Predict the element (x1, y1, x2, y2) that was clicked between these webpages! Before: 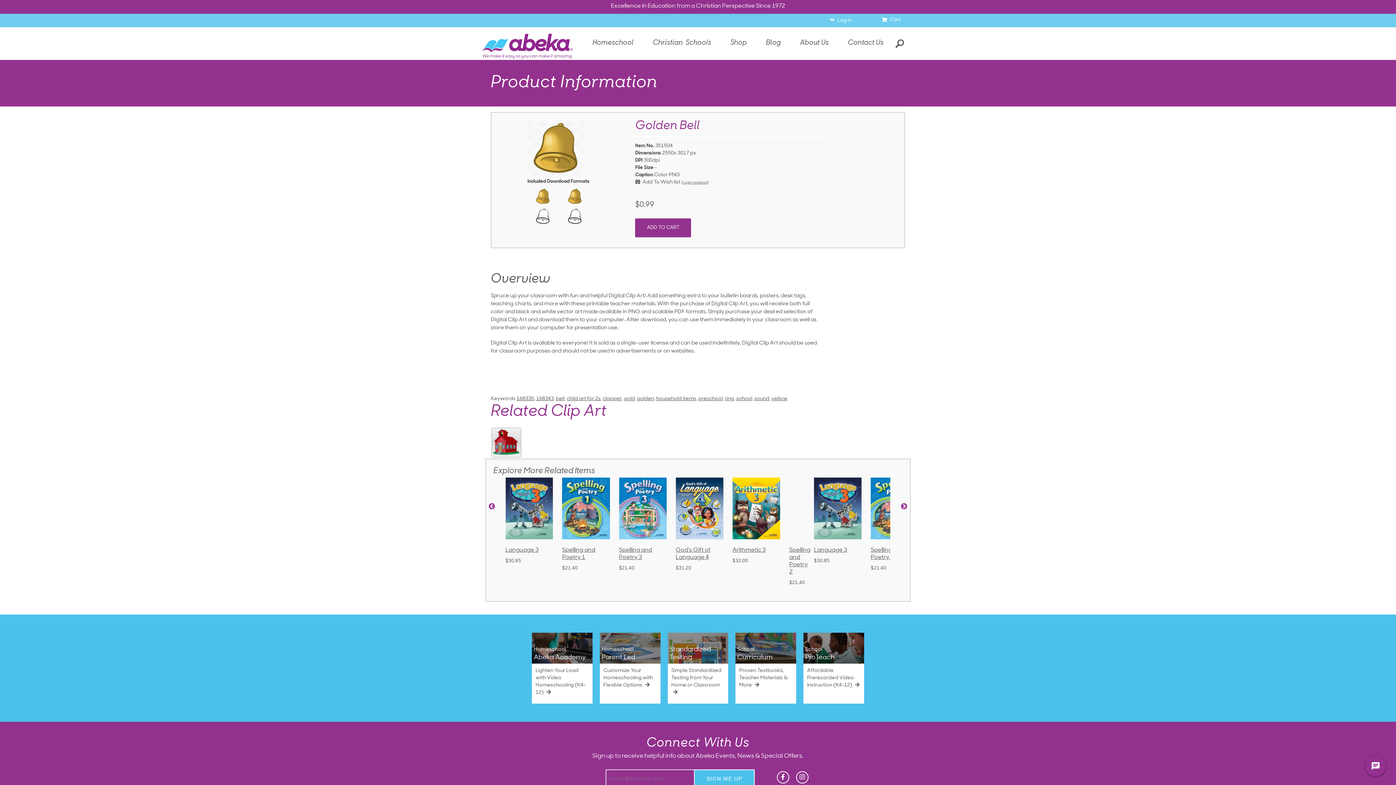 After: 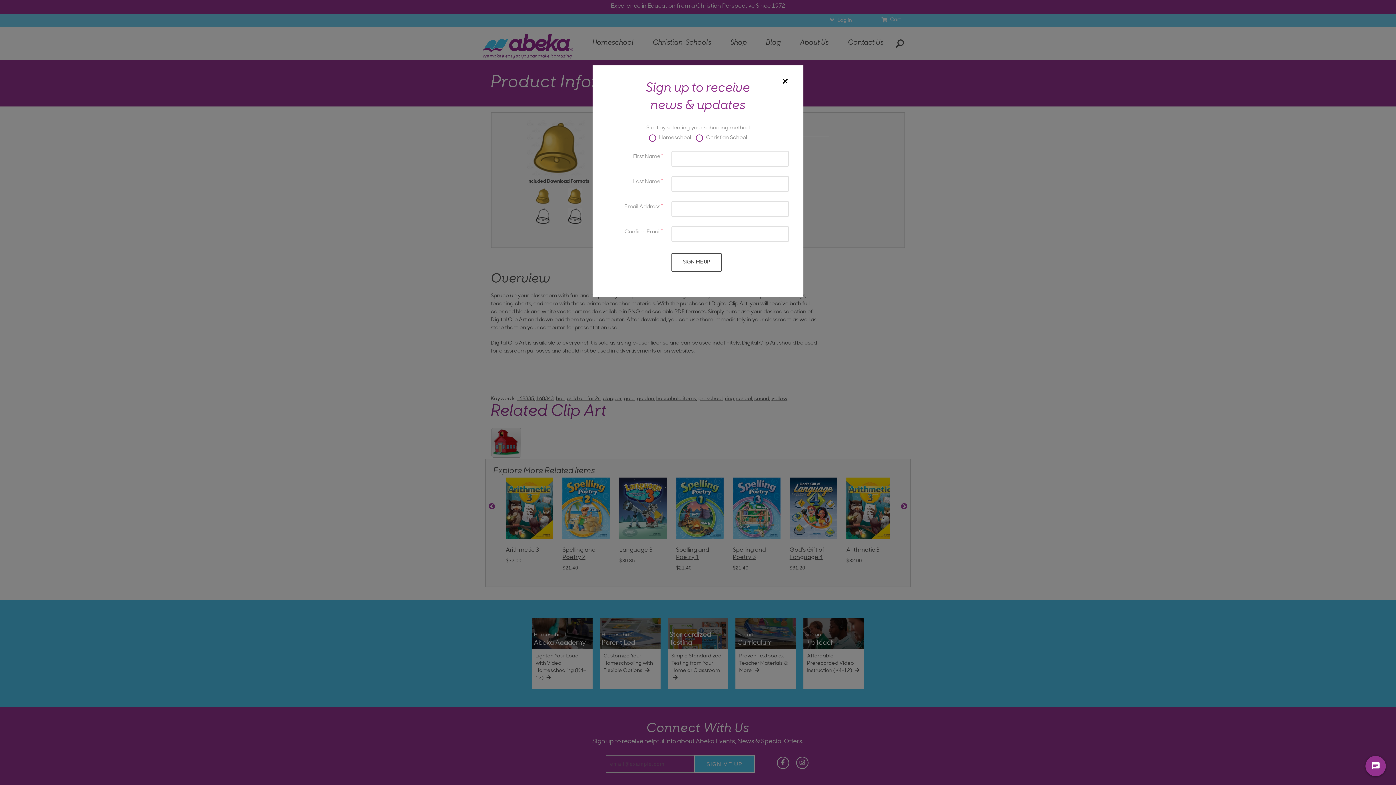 Action: label: Christian  Schools bbox: (644, 36, 719, 53)